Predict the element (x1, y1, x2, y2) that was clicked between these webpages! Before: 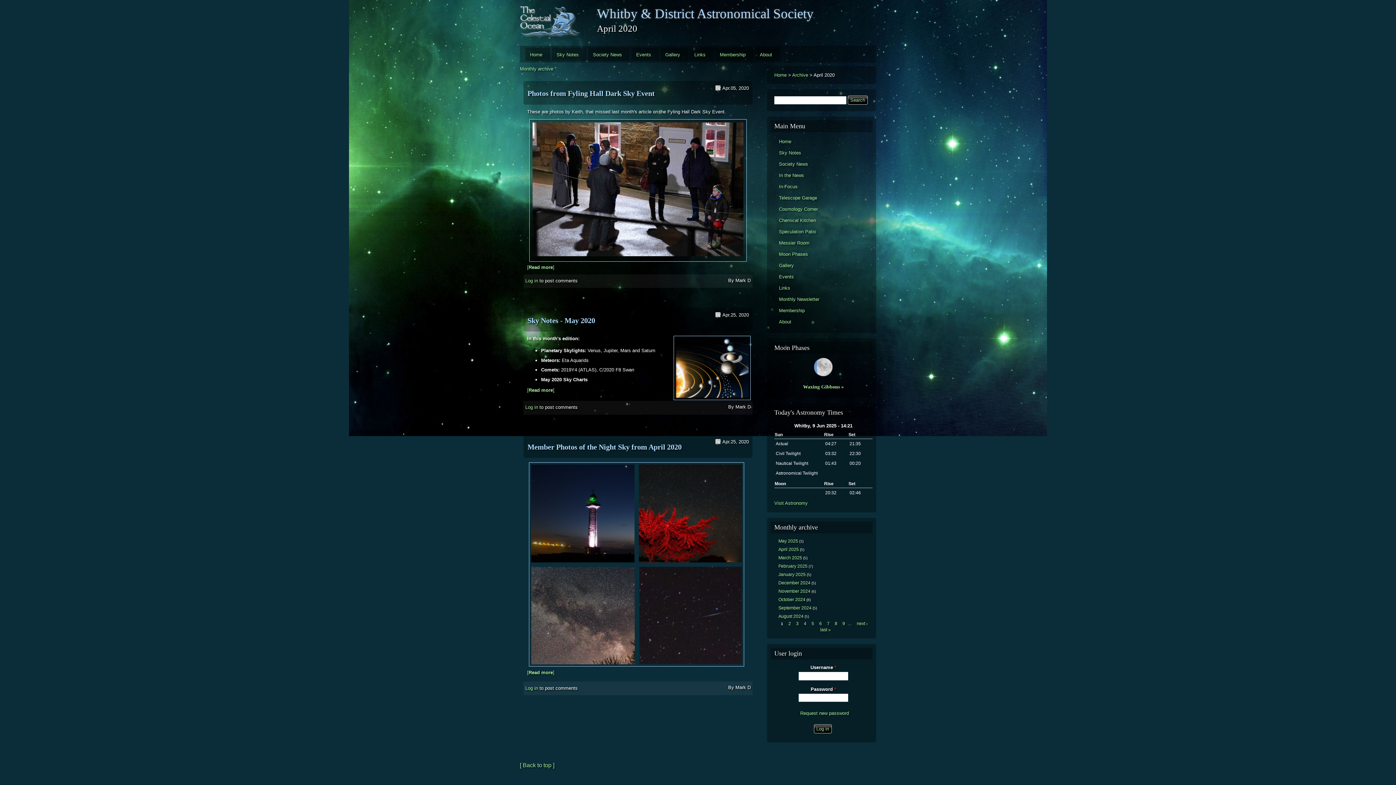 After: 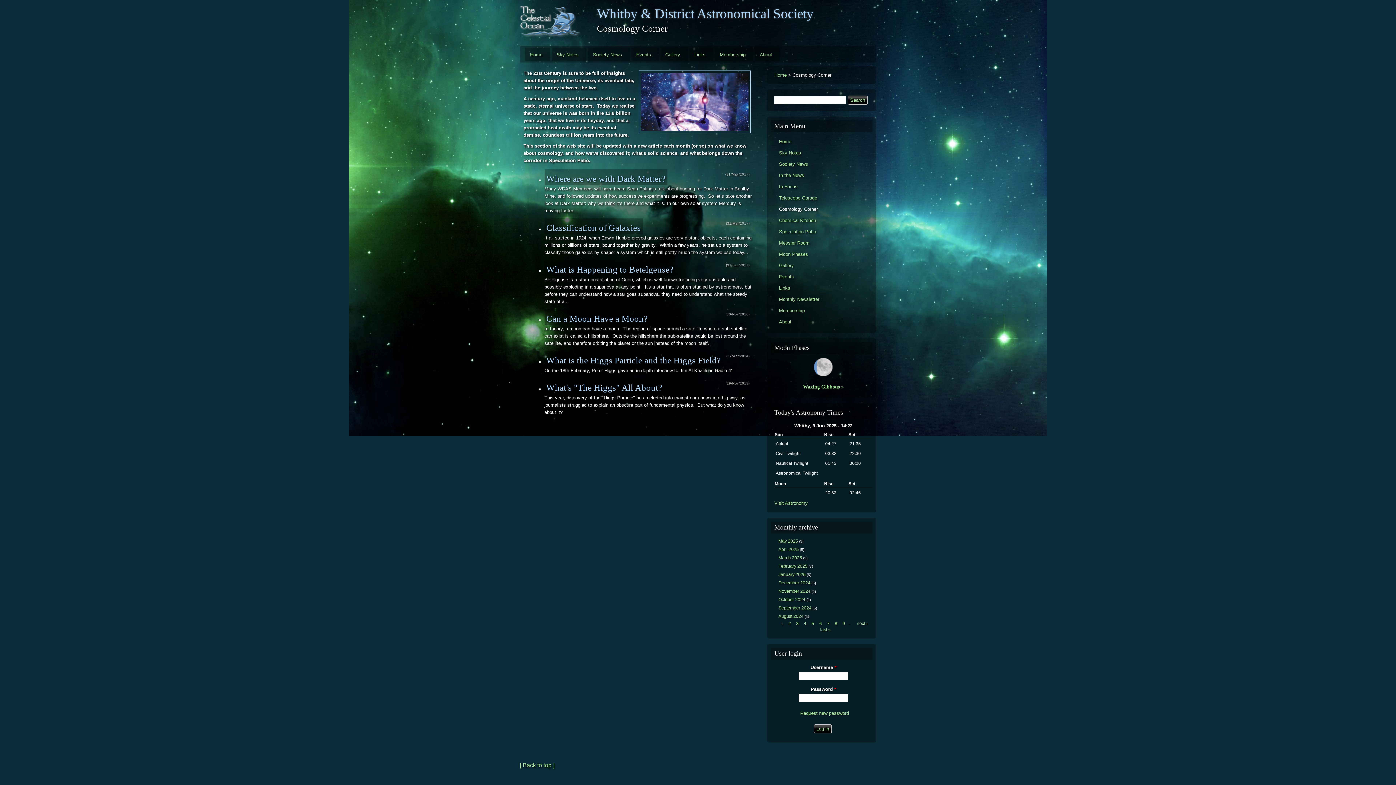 Action: label: Cosmology Corner bbox: (779, 204, 872, 213)